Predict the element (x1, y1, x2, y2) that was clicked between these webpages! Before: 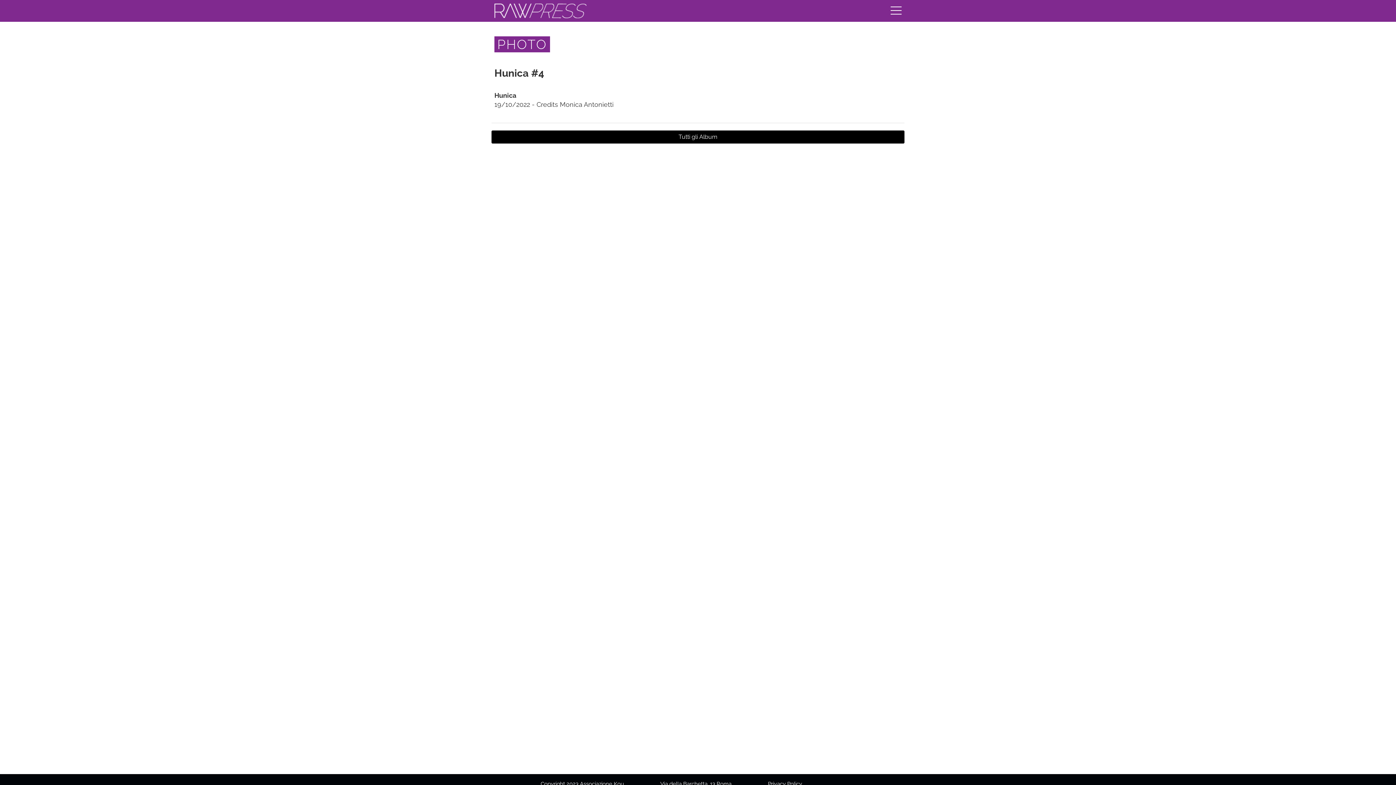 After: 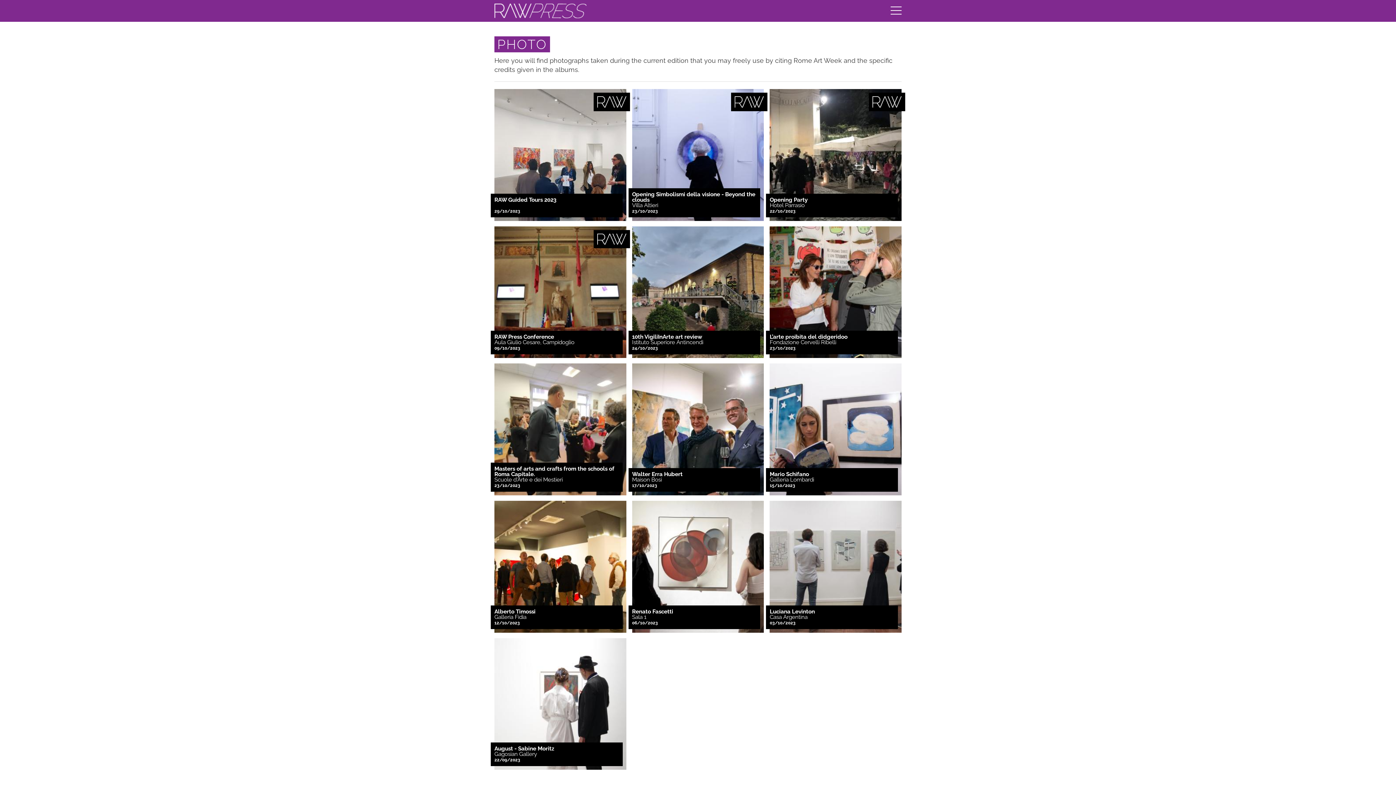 Action: label: Tutti gli Album bbox: (491, 130, 904, 143)